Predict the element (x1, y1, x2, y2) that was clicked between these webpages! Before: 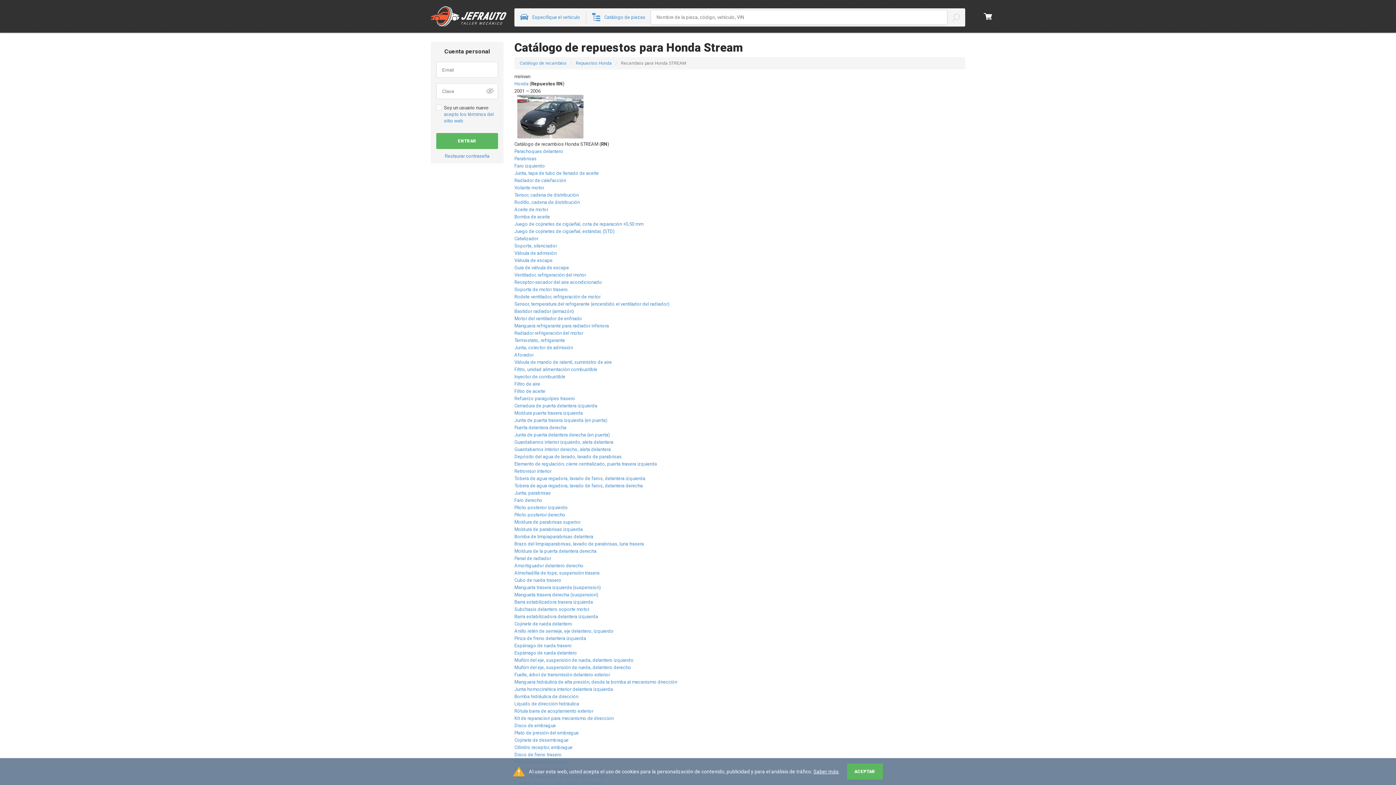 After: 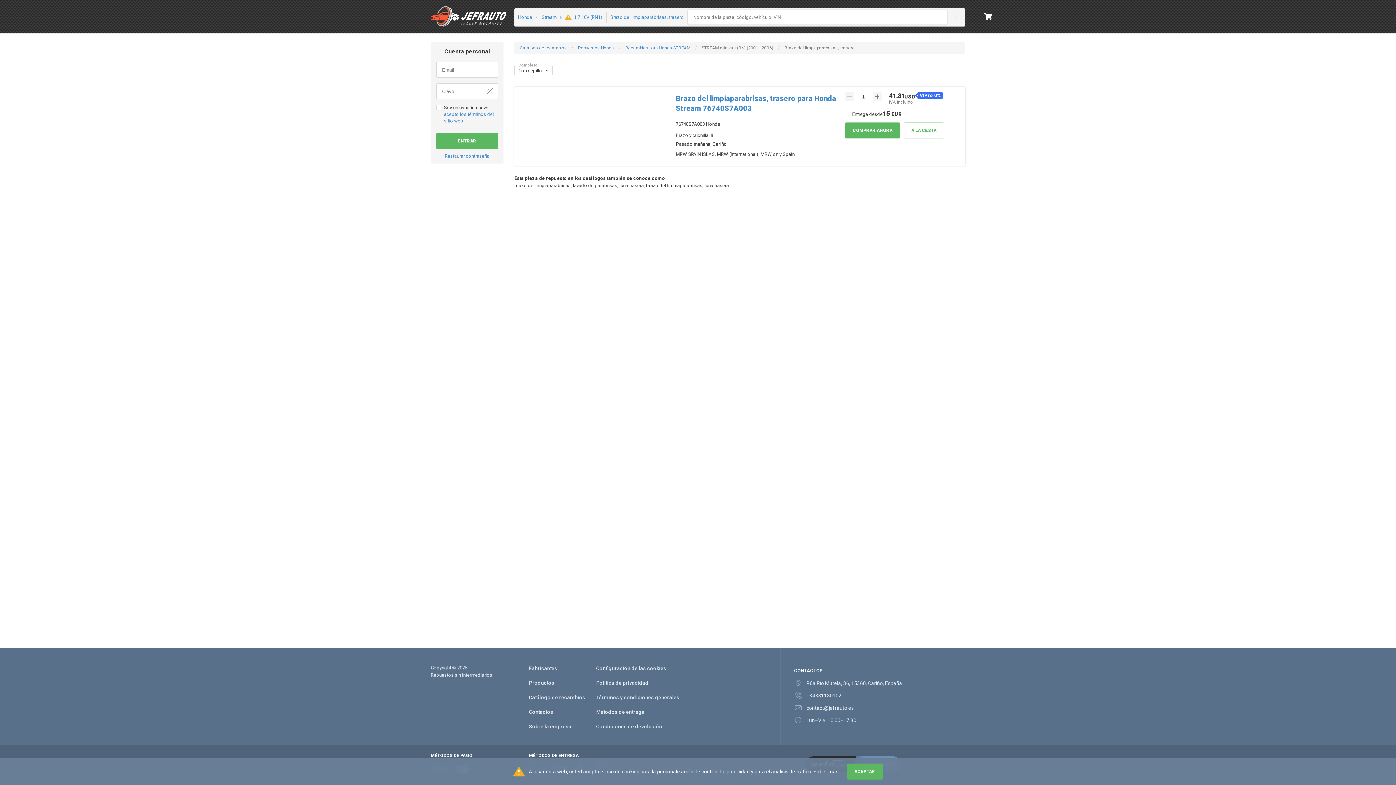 Action: label: Brazo del limpiaparabrisas, lavado de parabrisas, luna trasera bbox: (514, 541, 644, 546)